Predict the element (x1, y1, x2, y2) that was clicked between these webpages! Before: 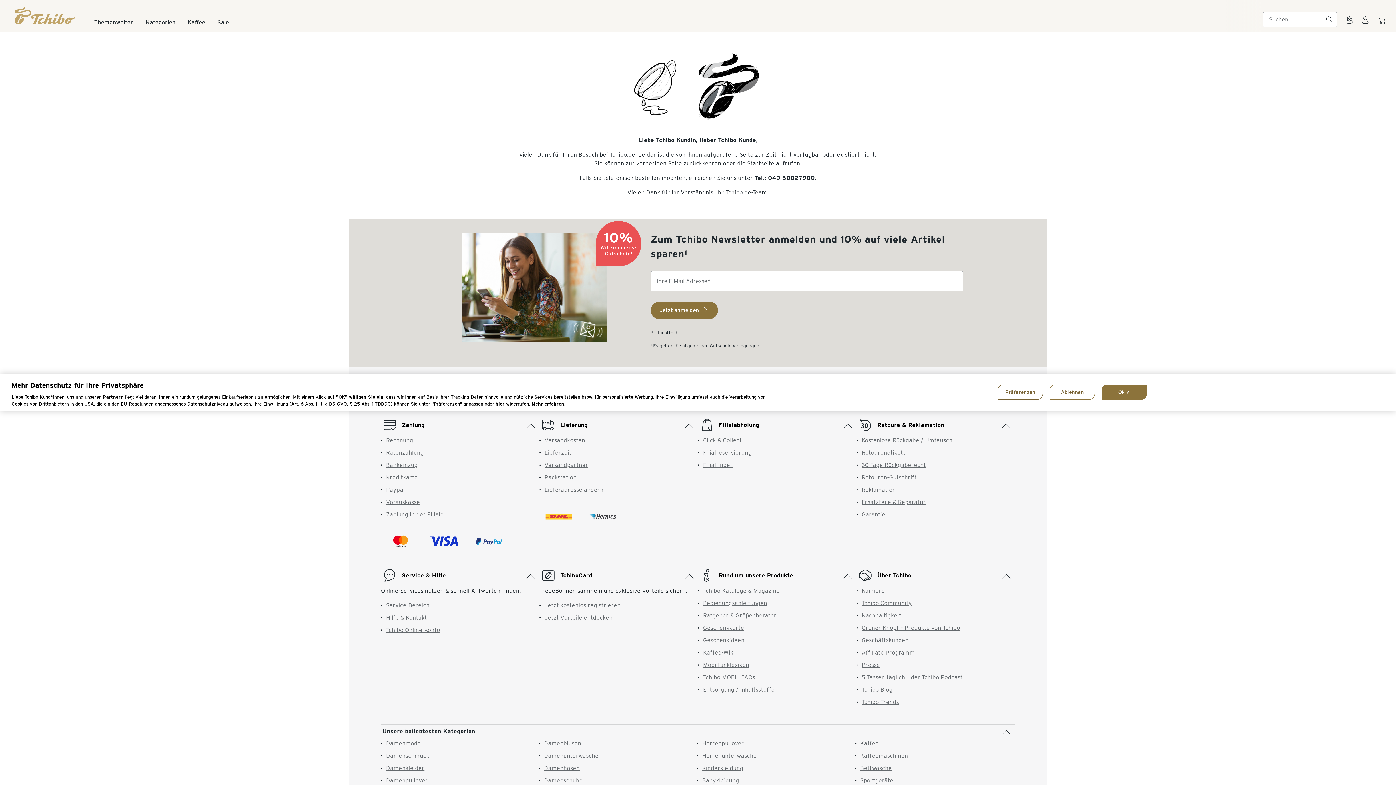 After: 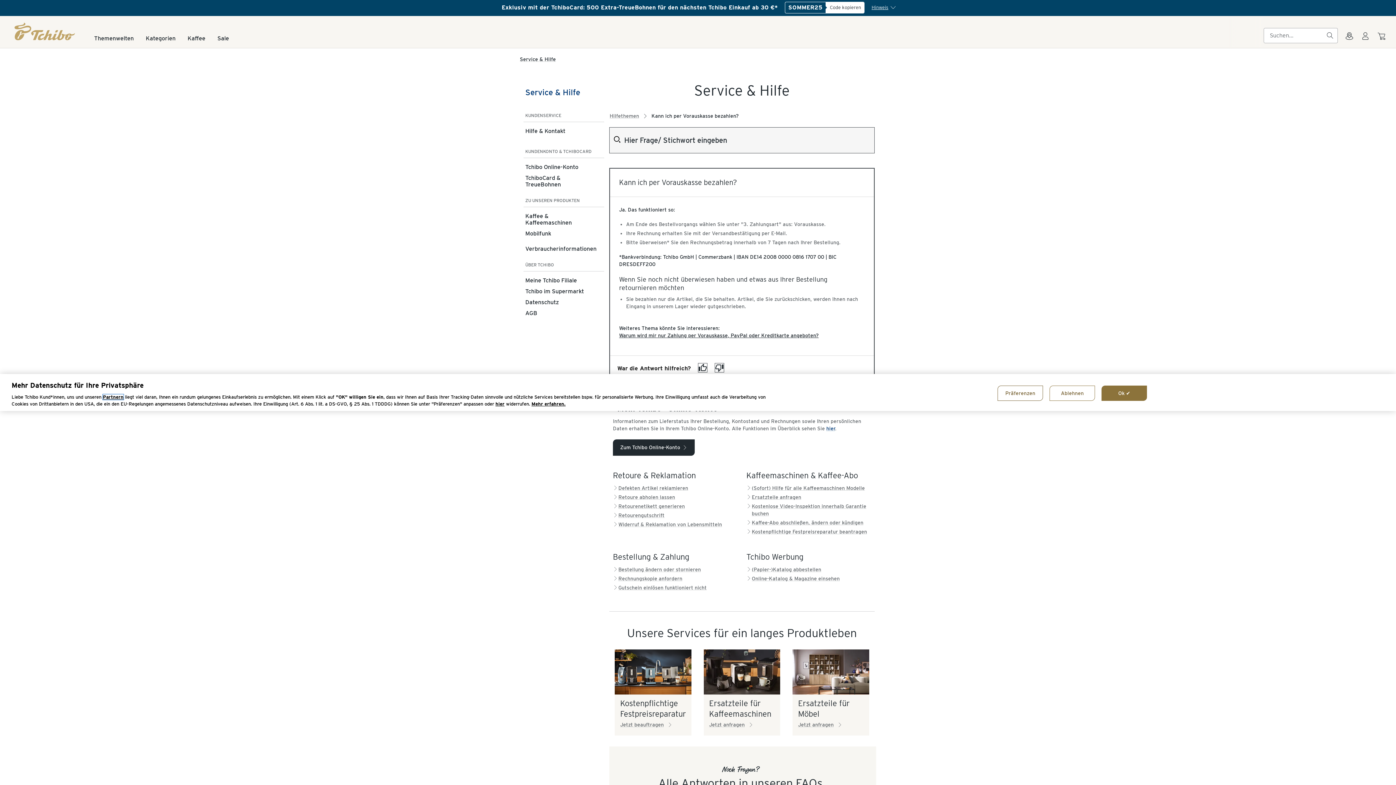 Action: label: Vorauskasse bbox: (386, 499, 420, 505)